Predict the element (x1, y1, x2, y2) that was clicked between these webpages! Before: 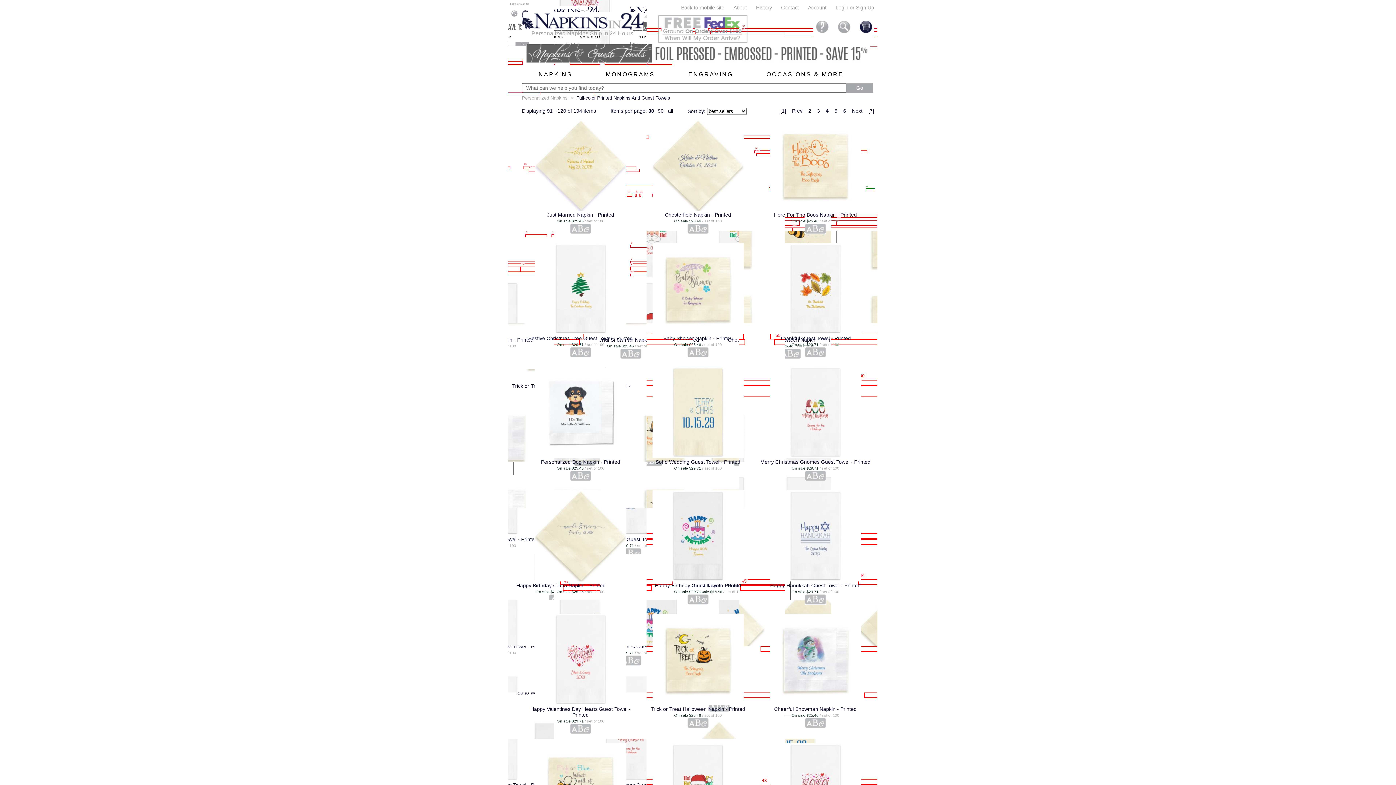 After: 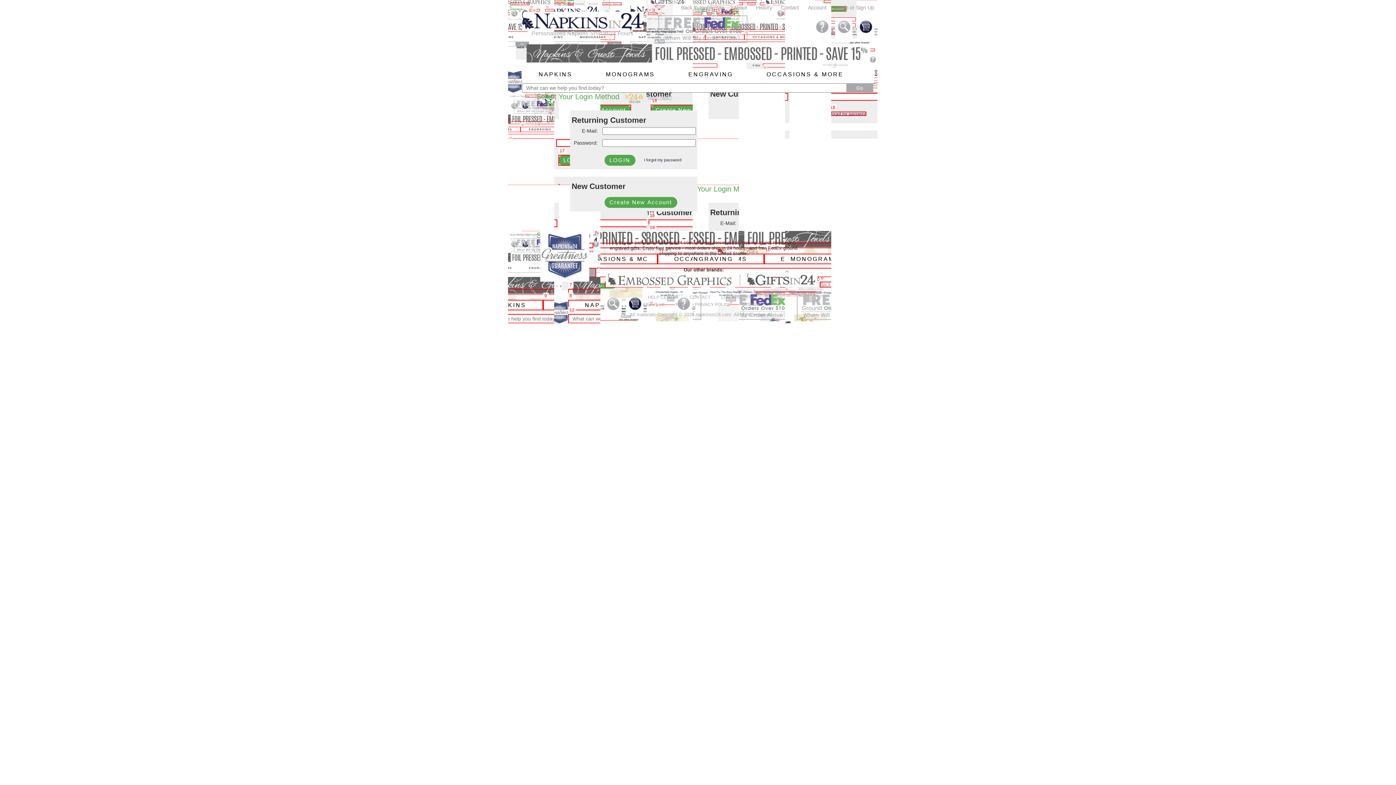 Action: label: Account bbox: (808, 4, 826, 10)